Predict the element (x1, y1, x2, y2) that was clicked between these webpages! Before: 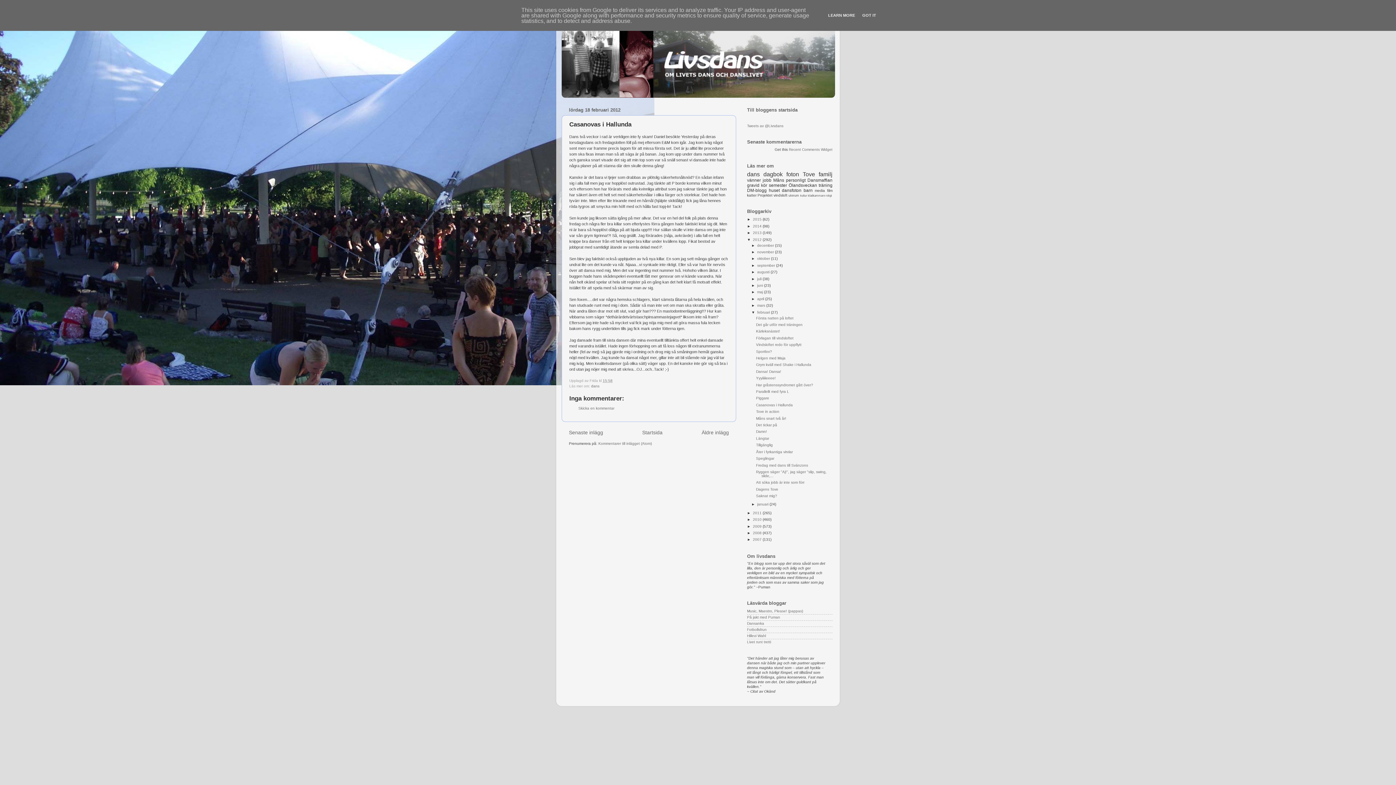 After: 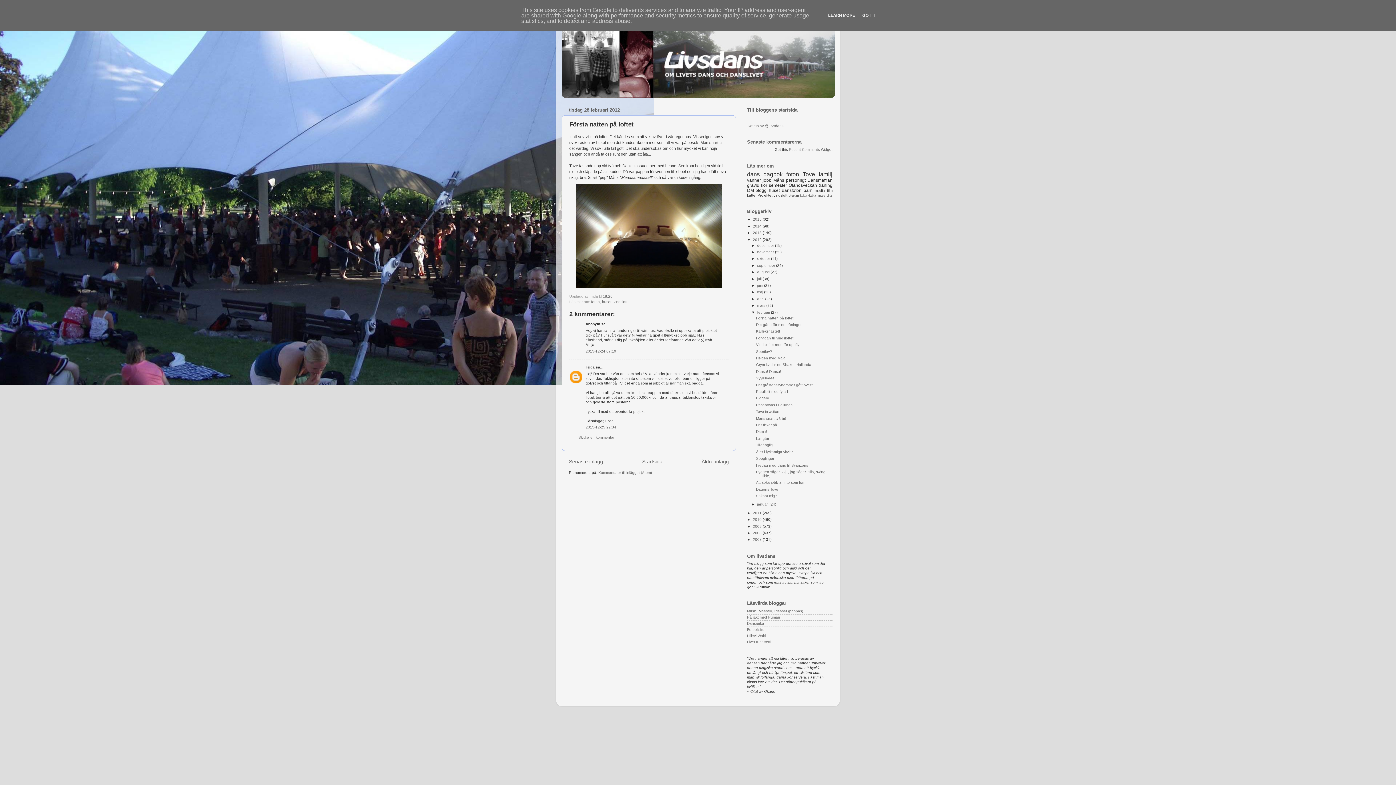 Action: bbox: (756, 316, 793, 320) label: Första natten på loftet